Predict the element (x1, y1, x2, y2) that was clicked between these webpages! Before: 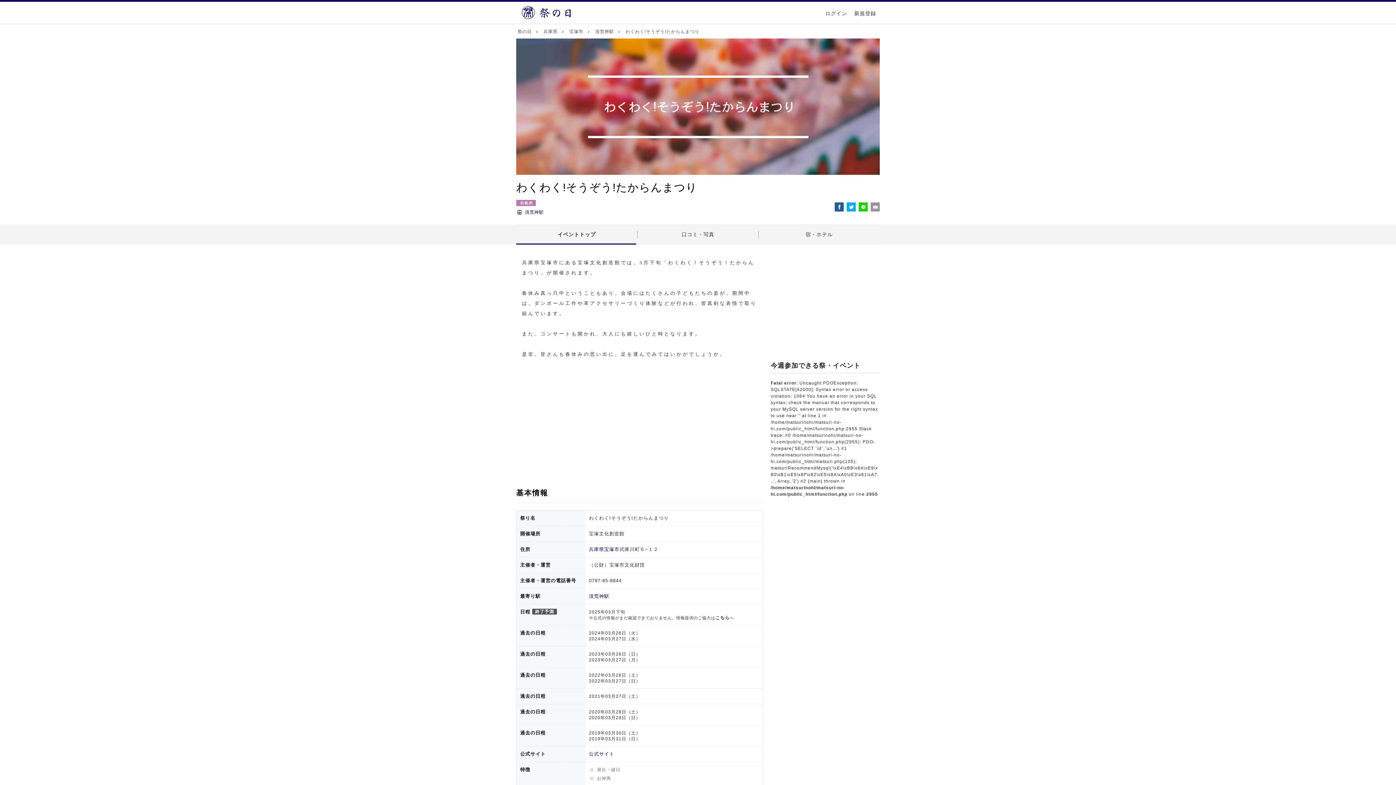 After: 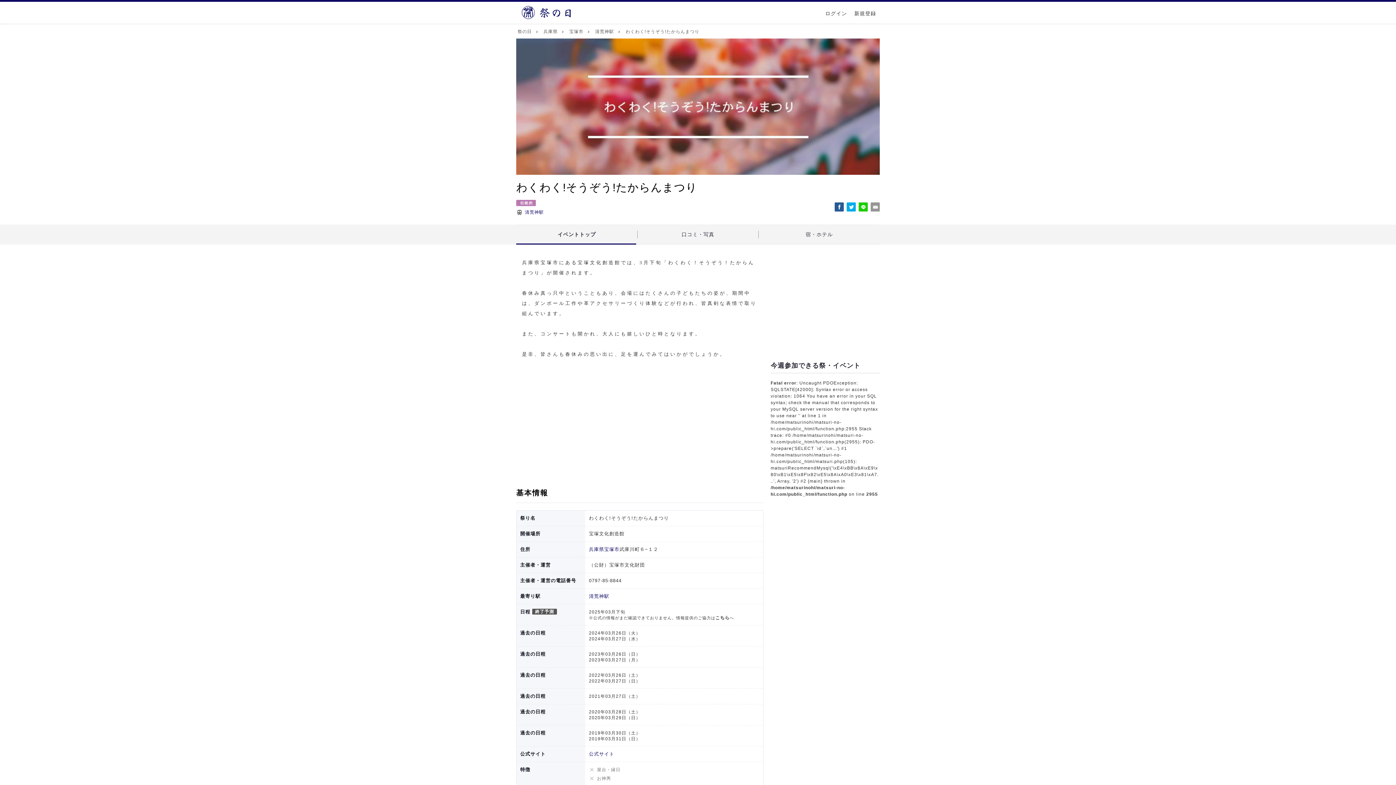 Action: bbox: (870, 204, 880, 209)